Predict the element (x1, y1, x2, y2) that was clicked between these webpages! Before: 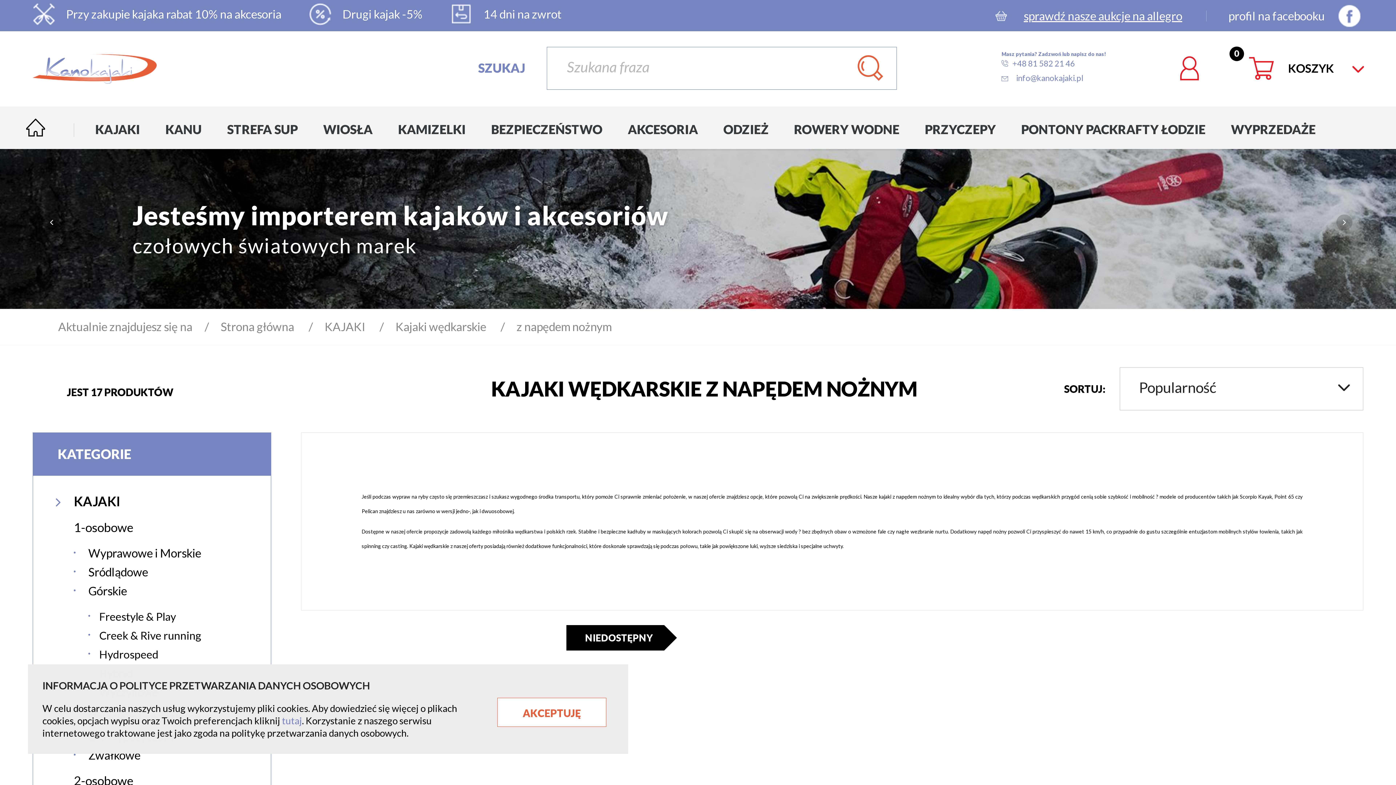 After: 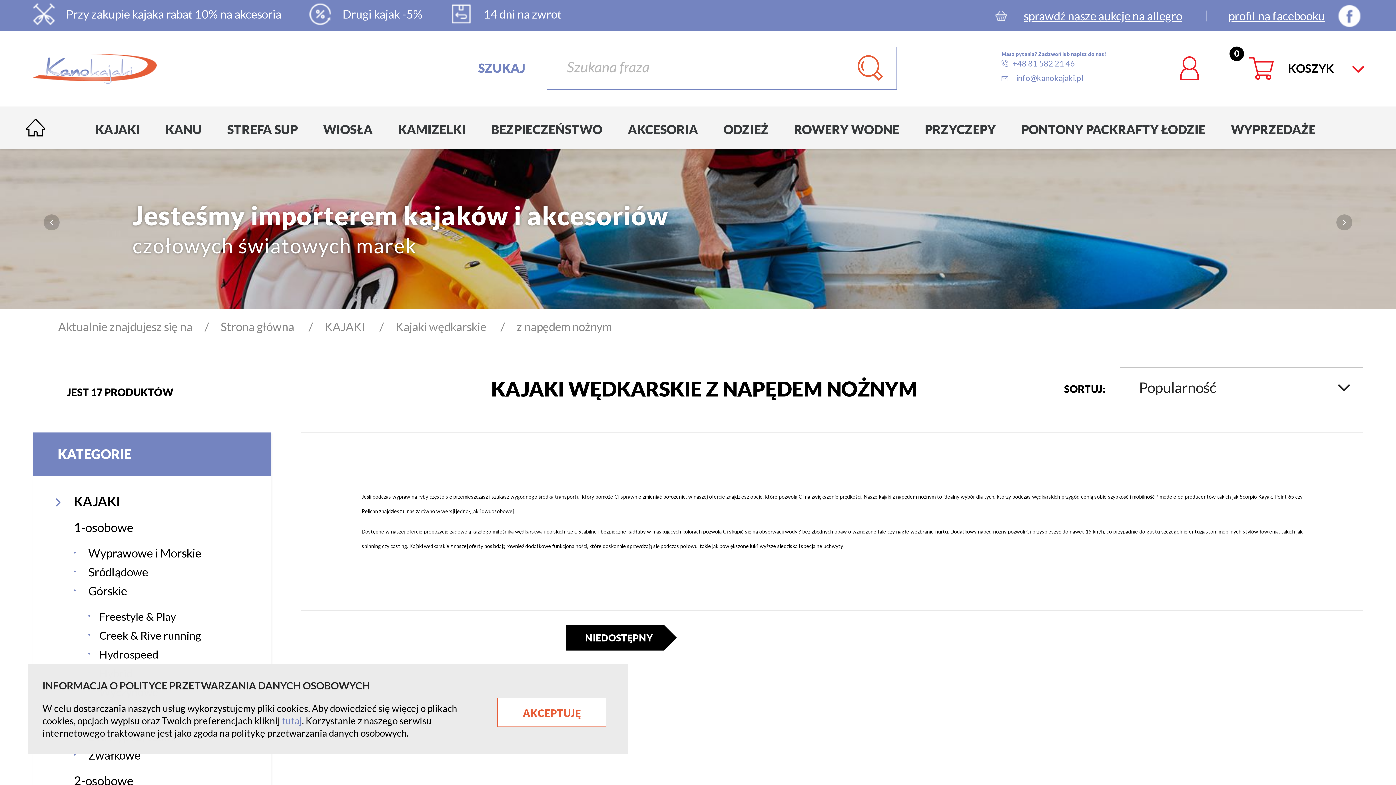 Action: bbox: (1228, 8, 1333, 23) label: profil na facebooku